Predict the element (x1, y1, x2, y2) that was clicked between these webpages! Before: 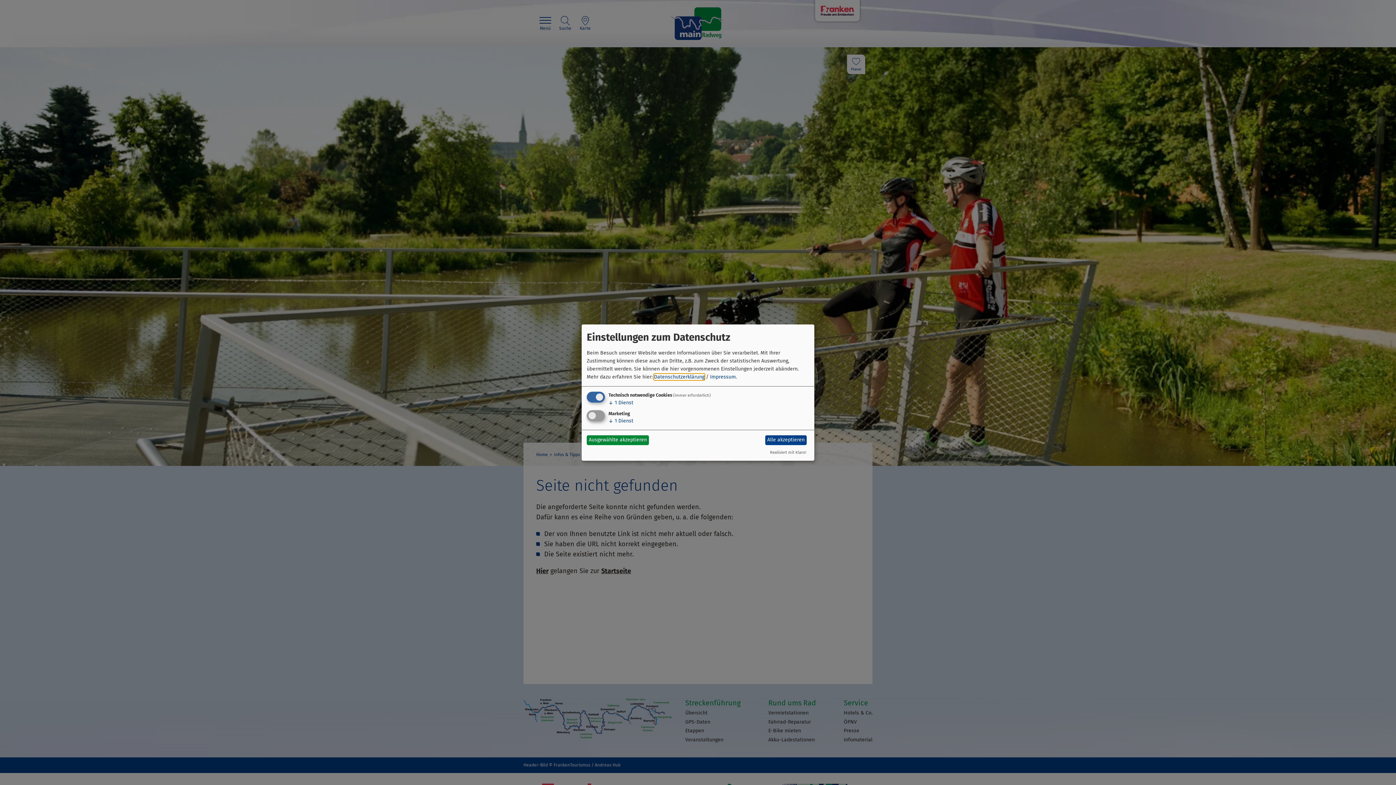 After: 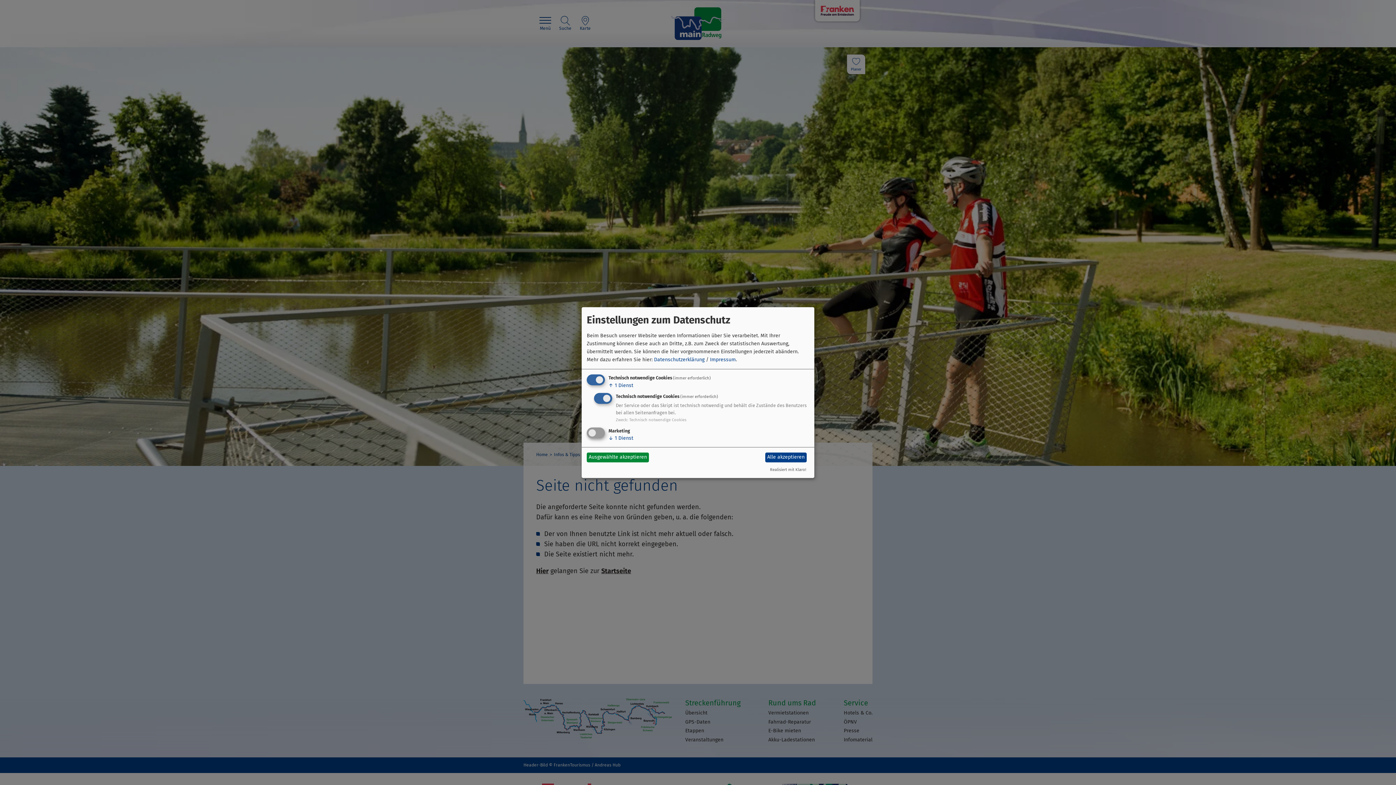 Action: bbox: (608, 399, 633, 405) label: ↓ 1 Dienst